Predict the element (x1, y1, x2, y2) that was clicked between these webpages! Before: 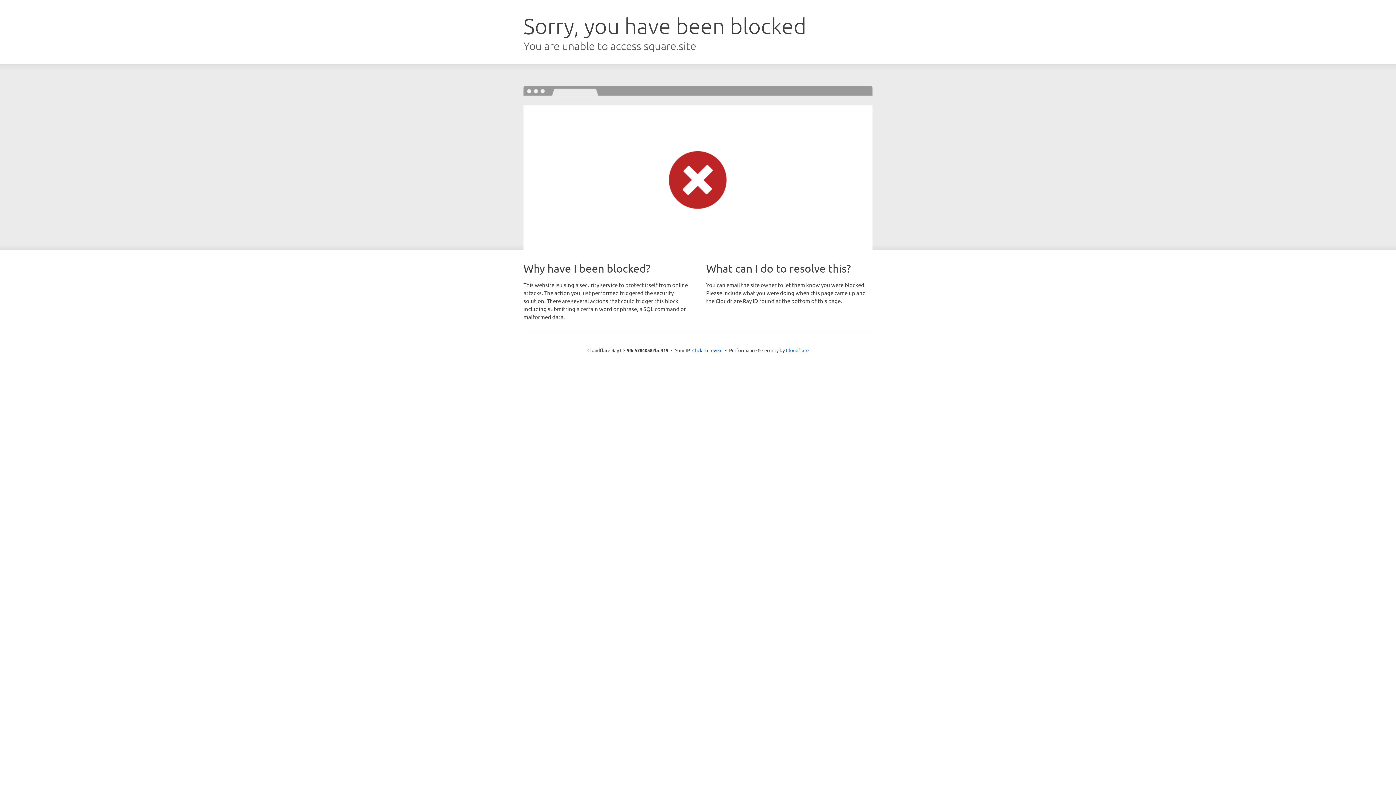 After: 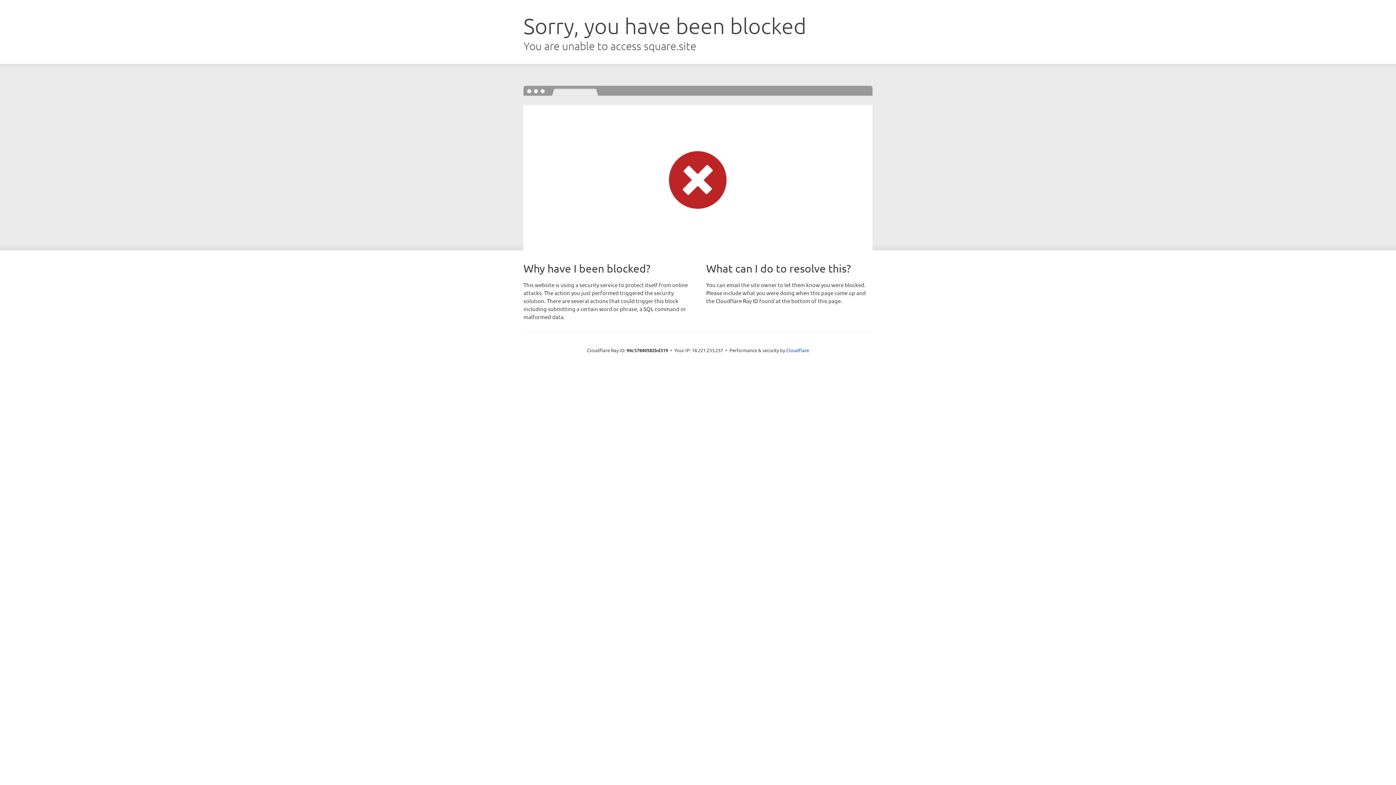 Action: bbox: (692, 346, 722, 353) label: Click to reveal